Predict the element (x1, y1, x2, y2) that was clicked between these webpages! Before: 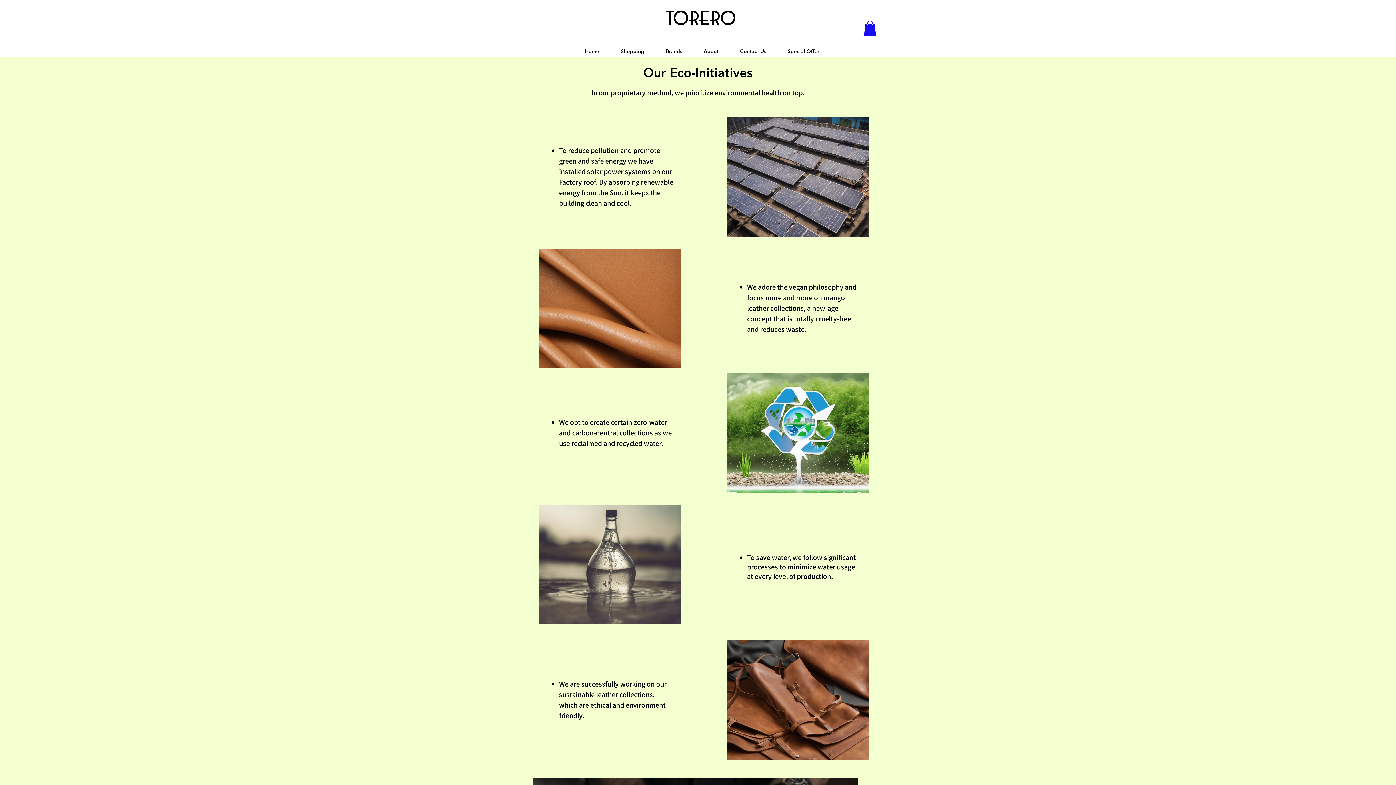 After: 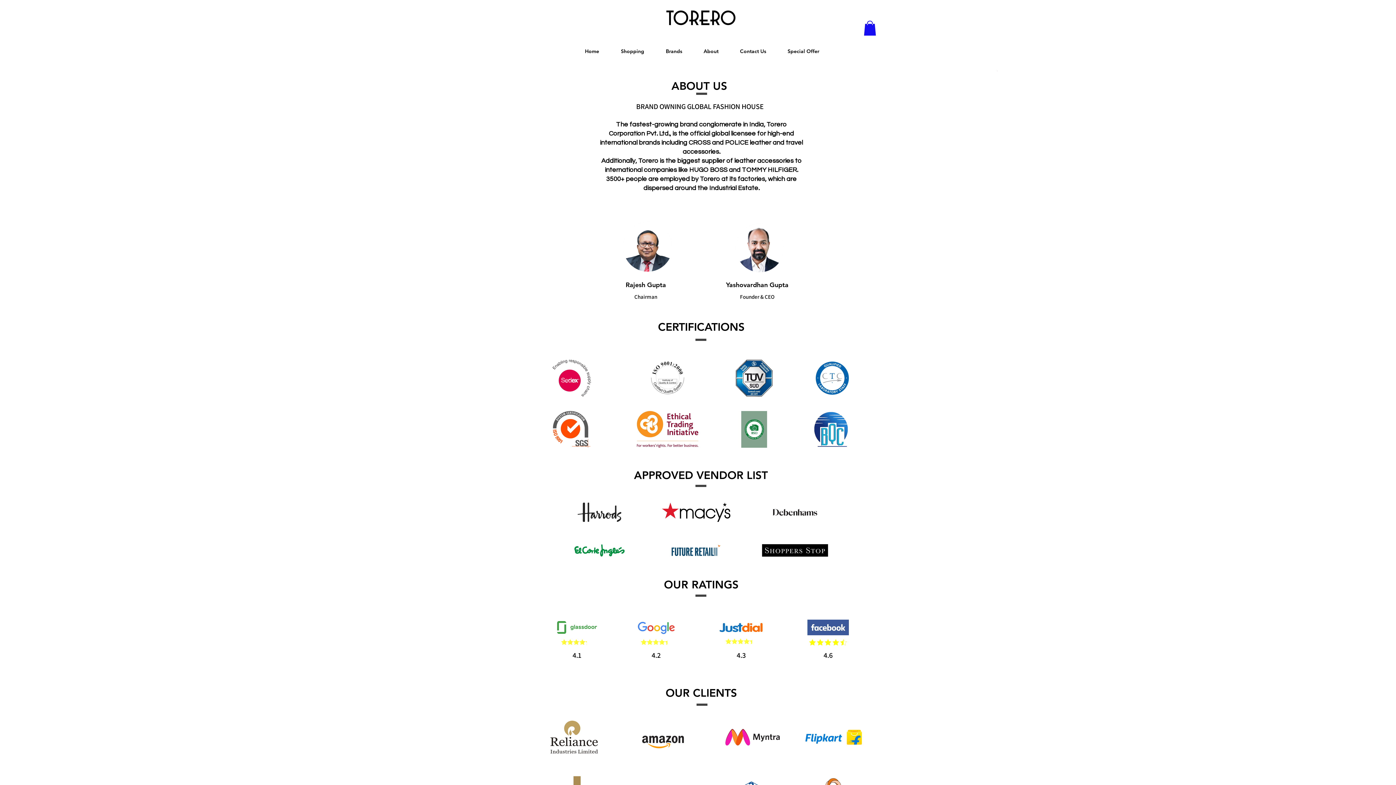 Action: label: About bbox: (693, 45, 729, 56)